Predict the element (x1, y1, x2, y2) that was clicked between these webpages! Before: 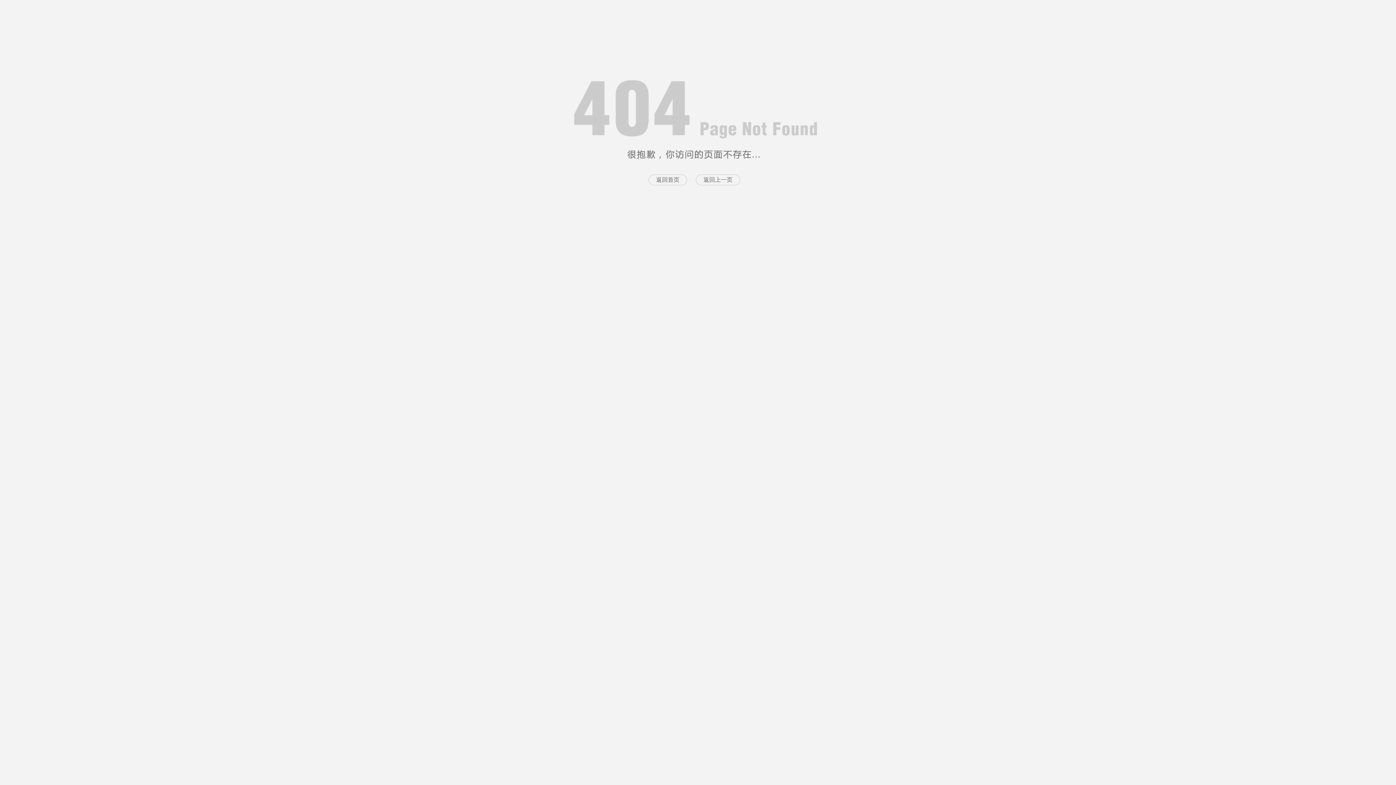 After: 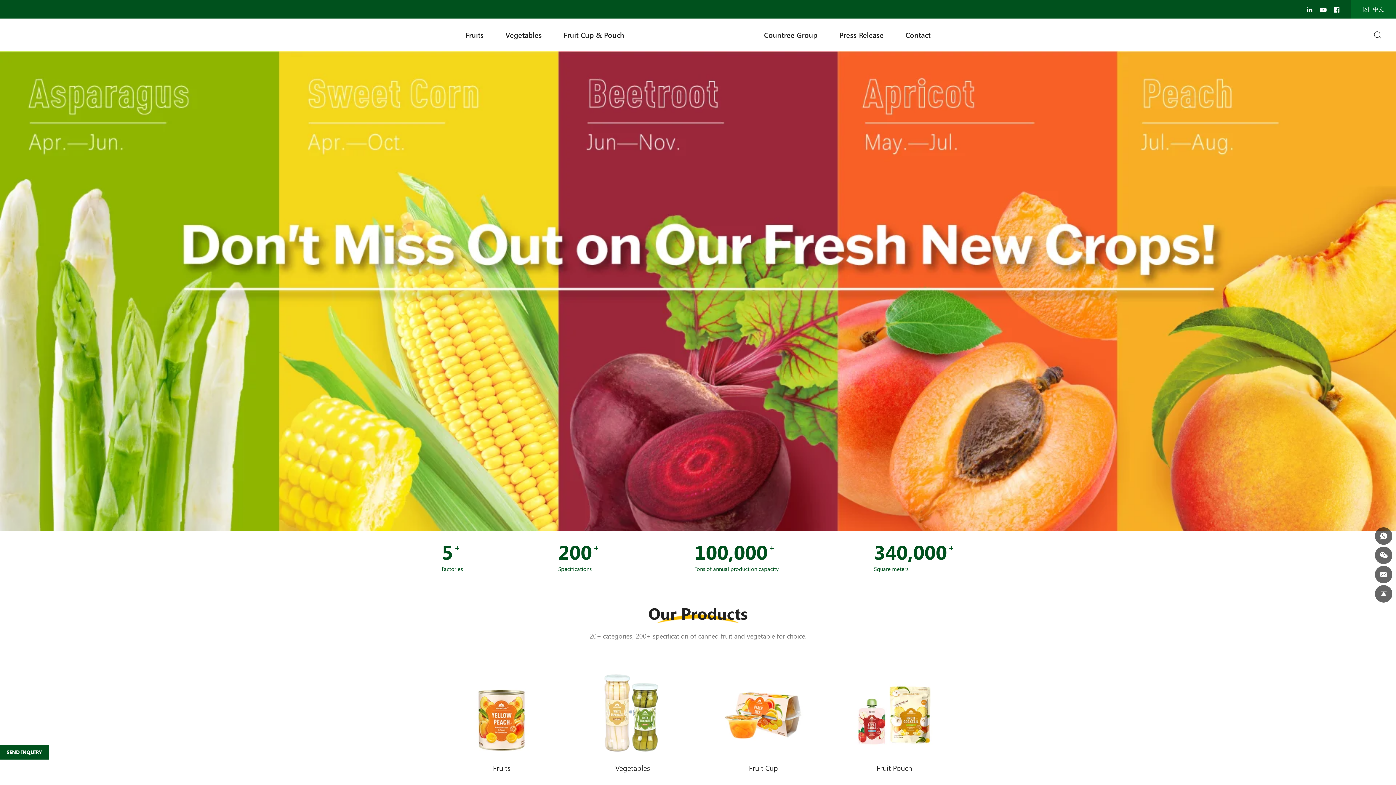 Action: label: 返回首页 bbox: (648, 174, 687, 185)